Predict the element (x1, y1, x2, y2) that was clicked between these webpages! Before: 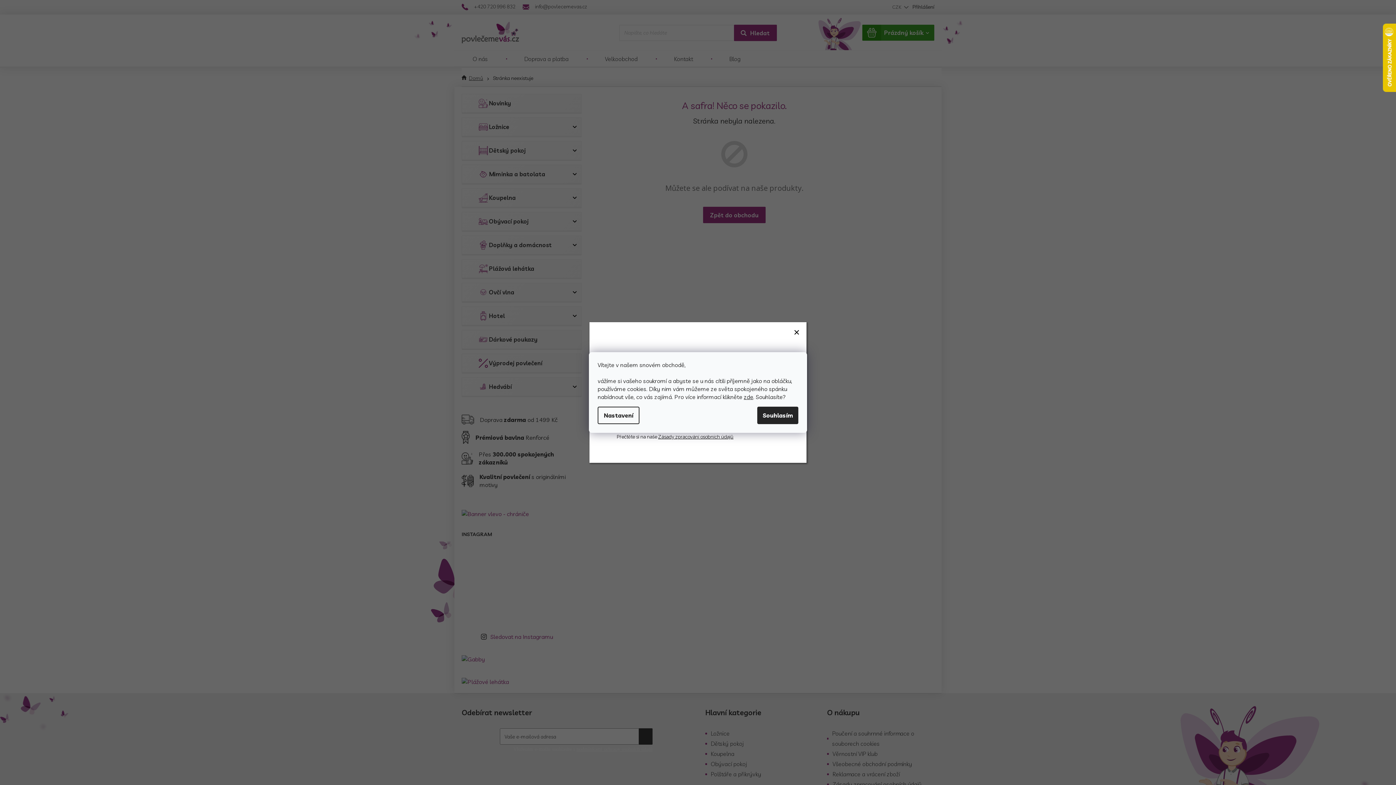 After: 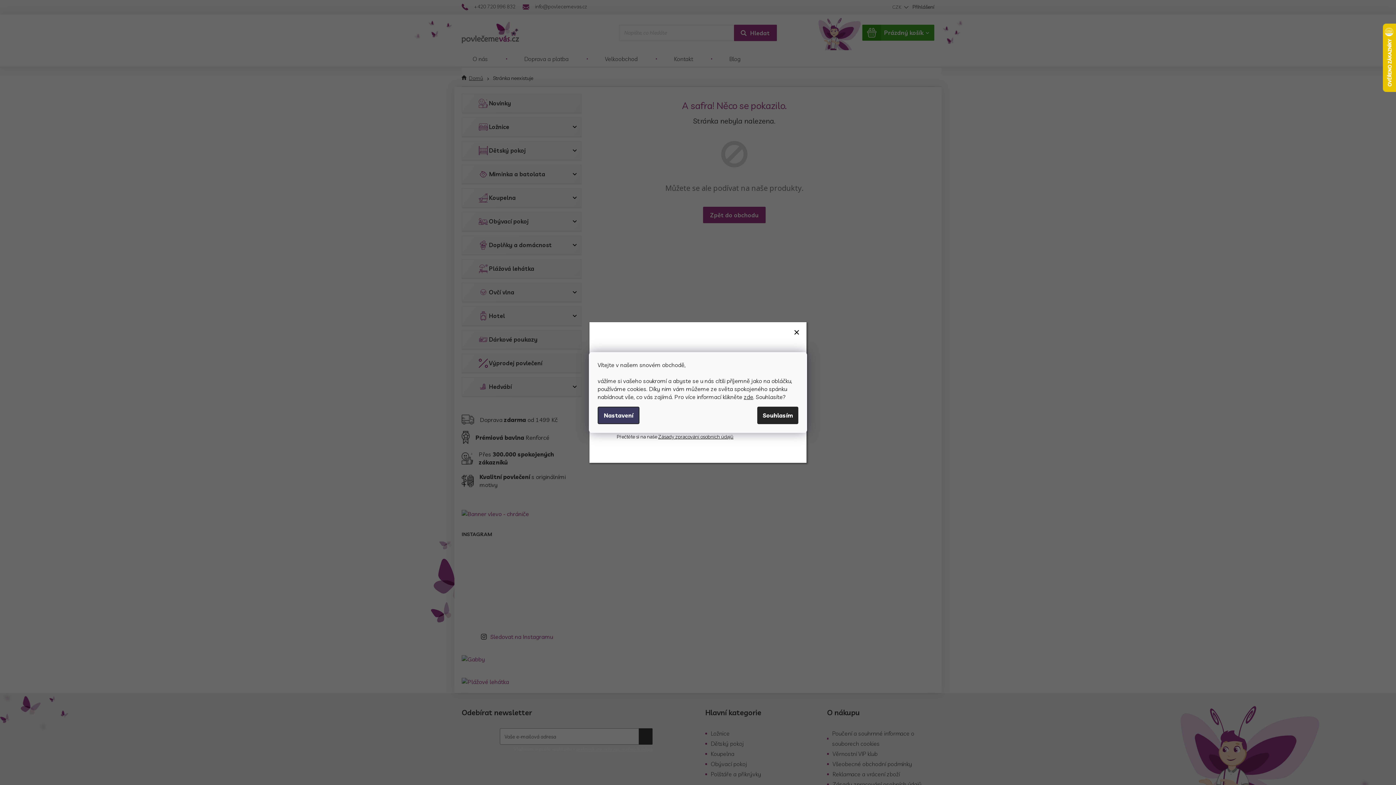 Action: label: Nastavení bbox: (597, 406, 639, 424)